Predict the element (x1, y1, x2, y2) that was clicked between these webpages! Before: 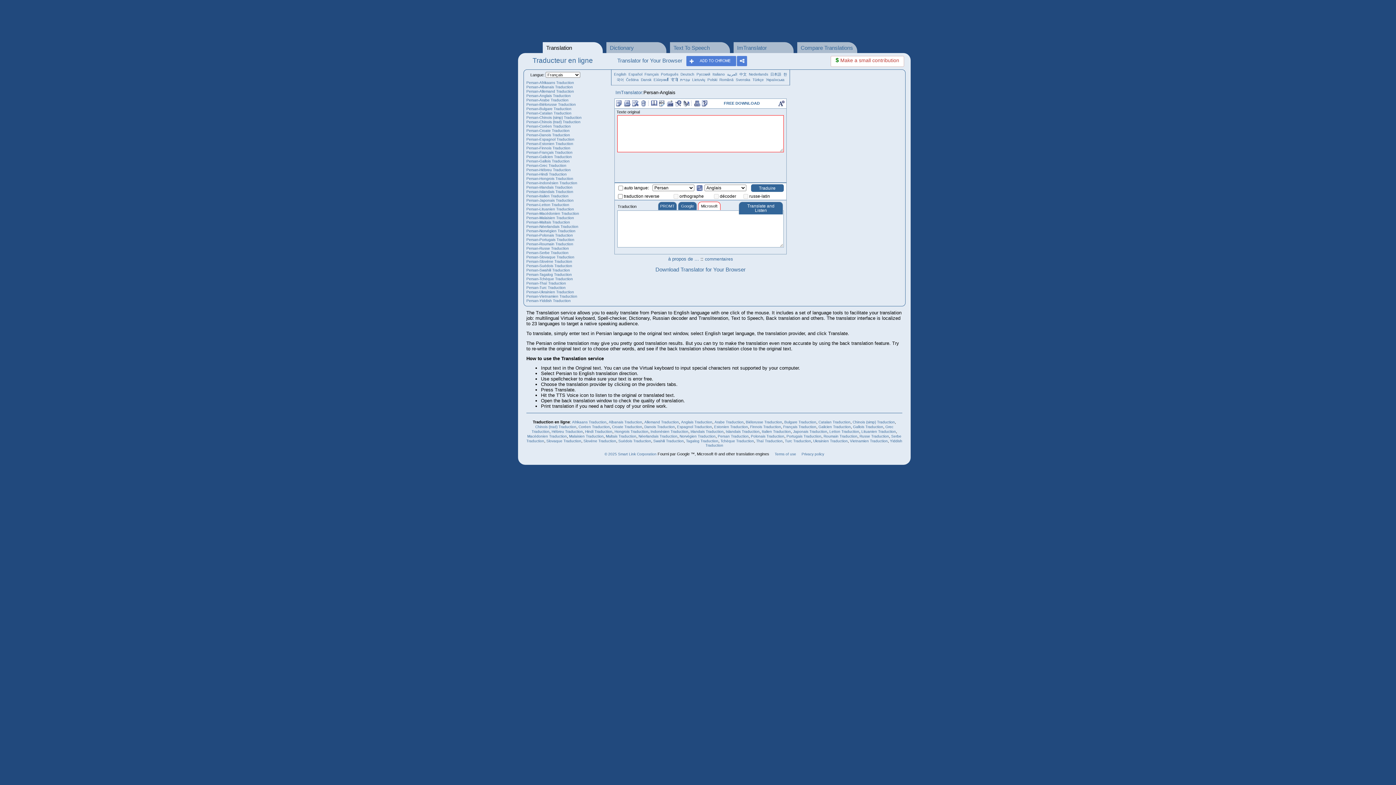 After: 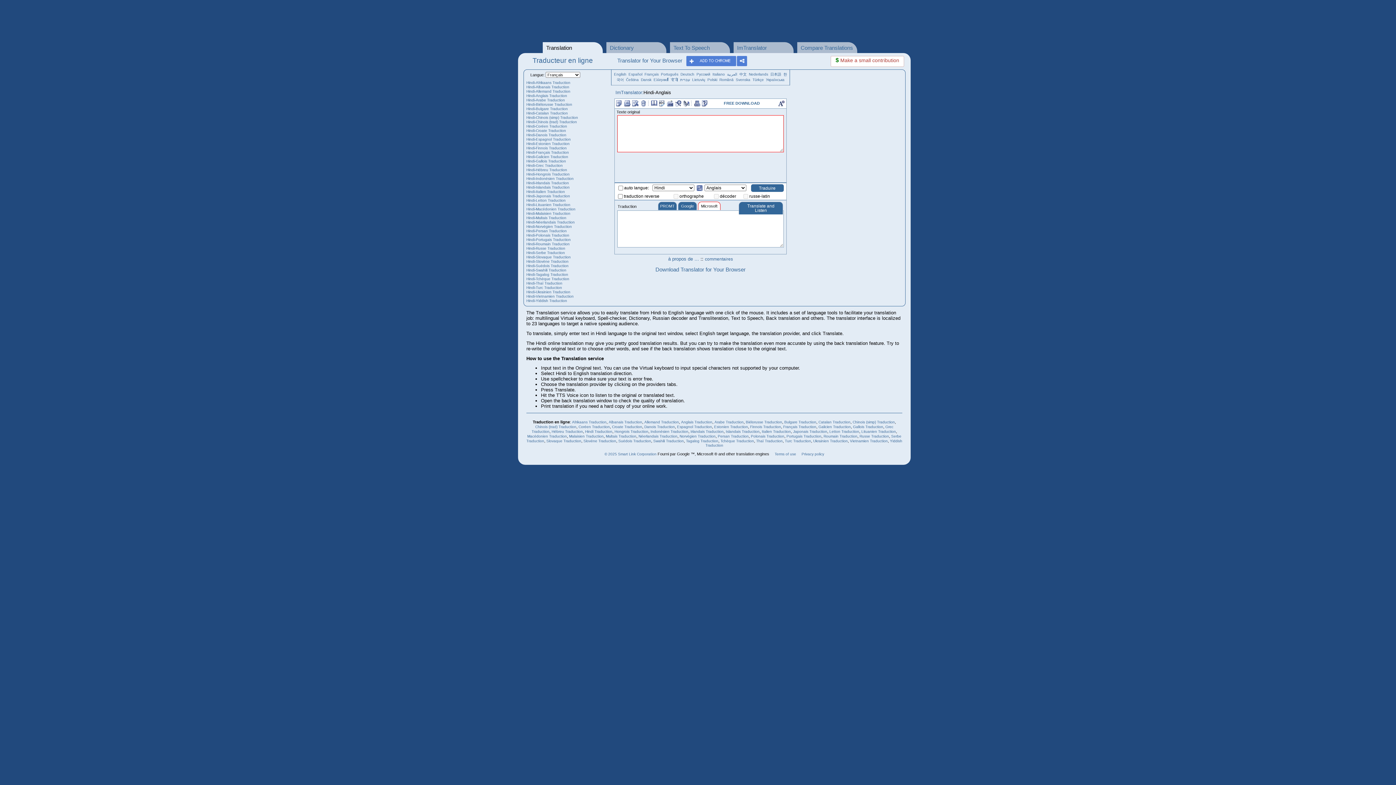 Action: label: Hindi Traduction bbox: (585, 429, 612, 433)